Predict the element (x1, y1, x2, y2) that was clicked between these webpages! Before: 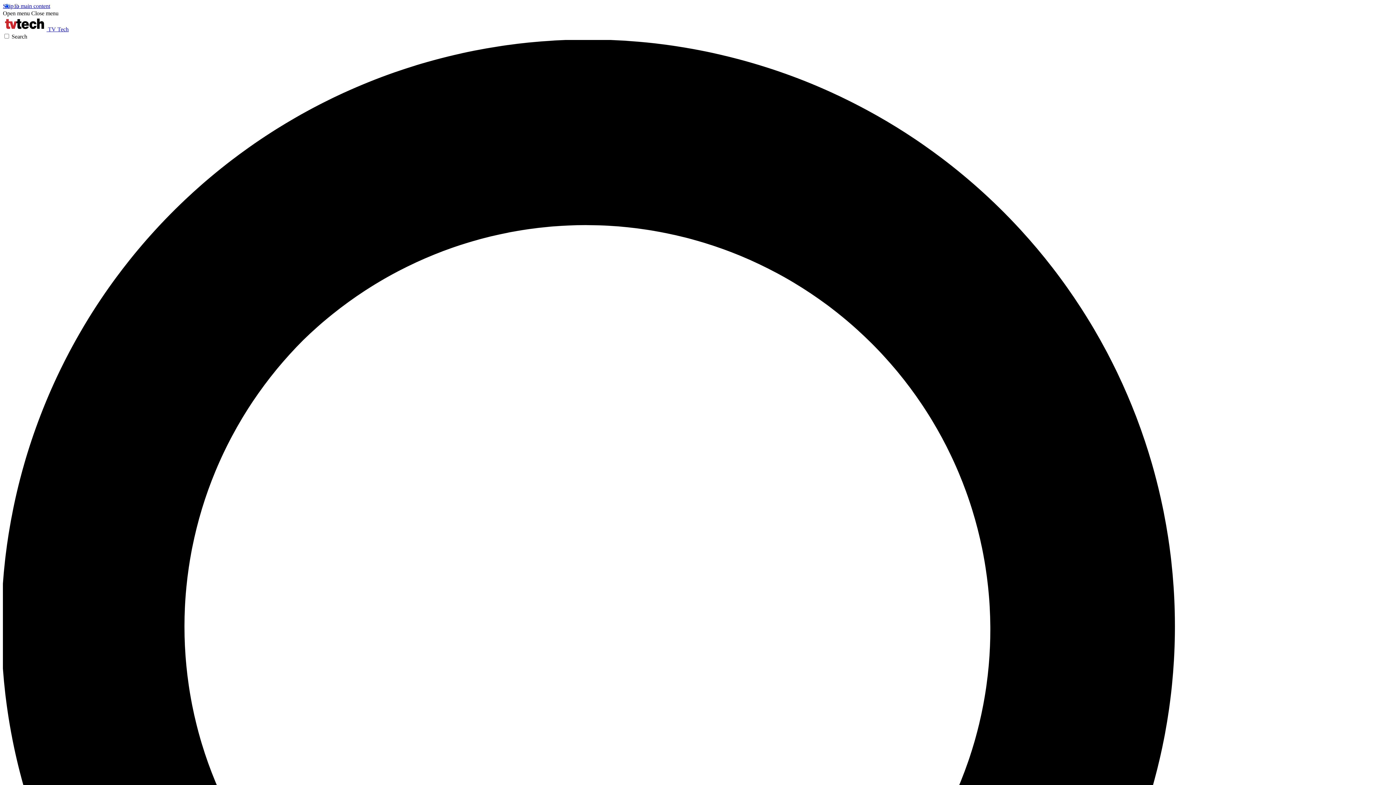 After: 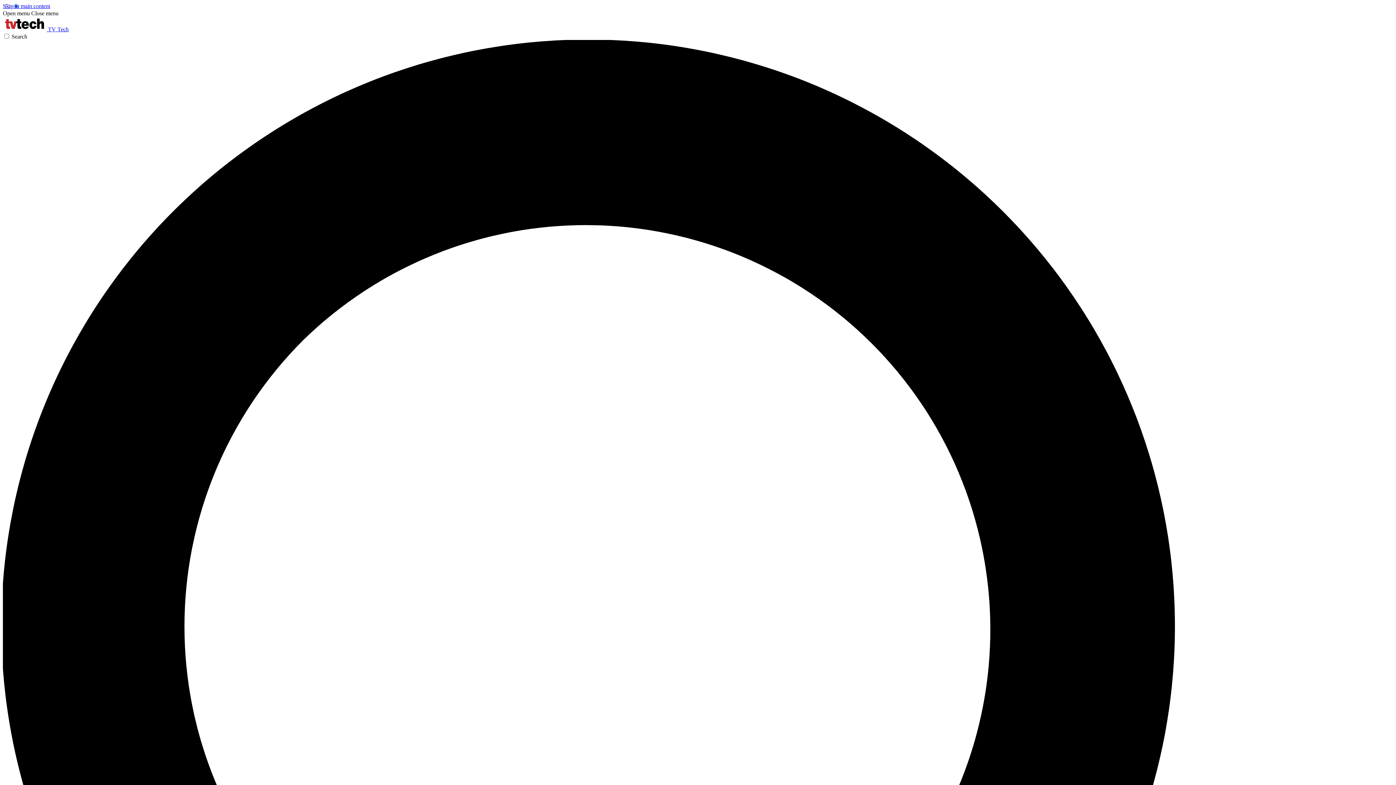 Action: label: Open menu bbox: (2, 10, 29, 16)